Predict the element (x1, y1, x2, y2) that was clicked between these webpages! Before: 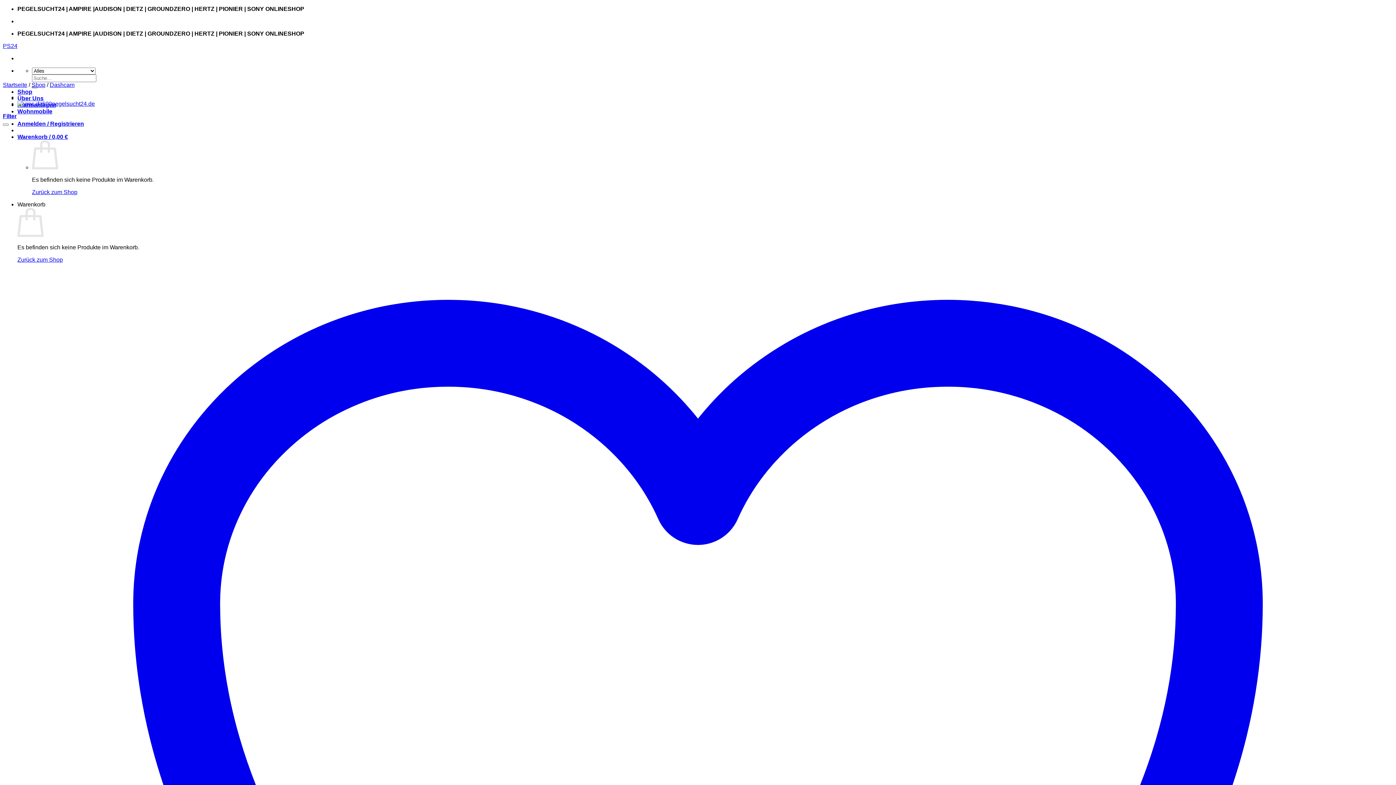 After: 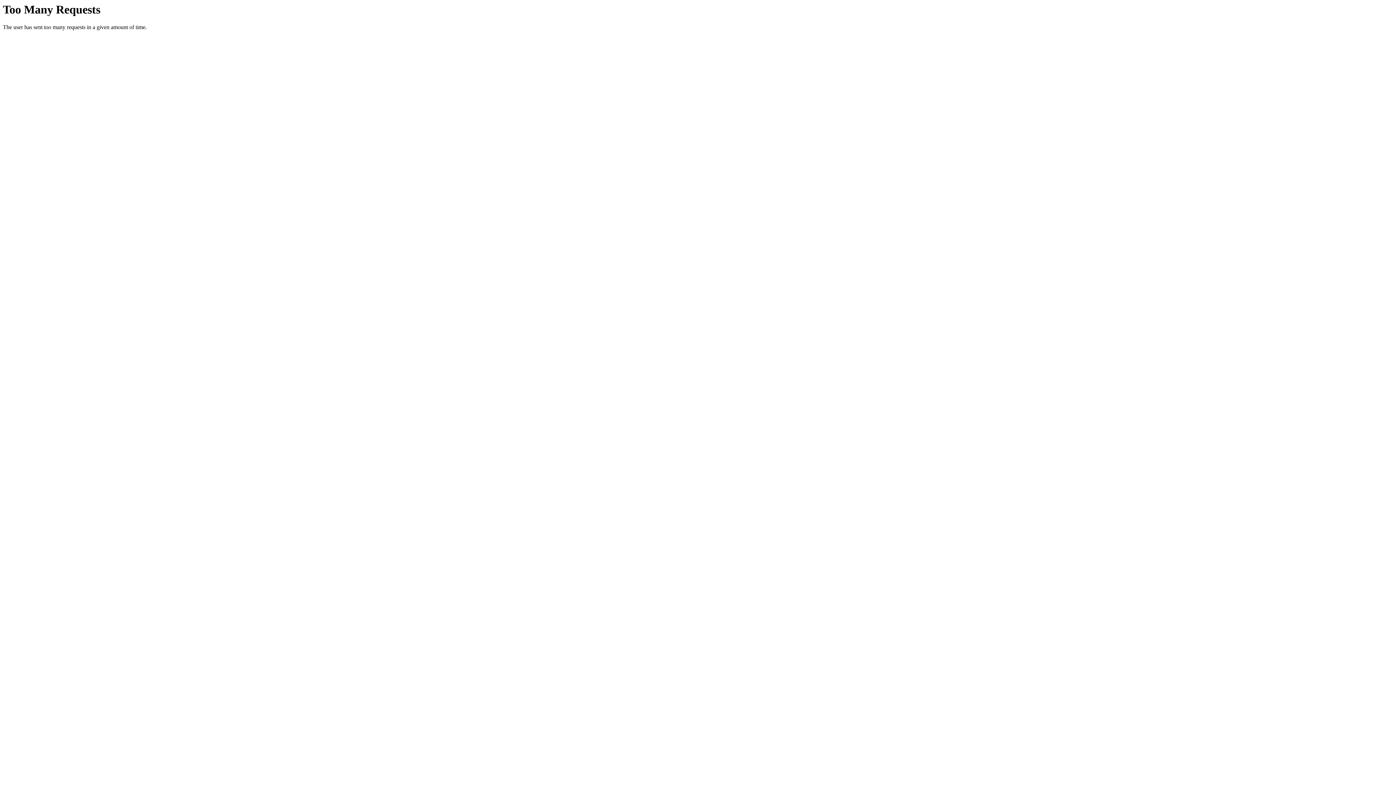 Action: label: Shop bbox: (17, 88, 32, 94)